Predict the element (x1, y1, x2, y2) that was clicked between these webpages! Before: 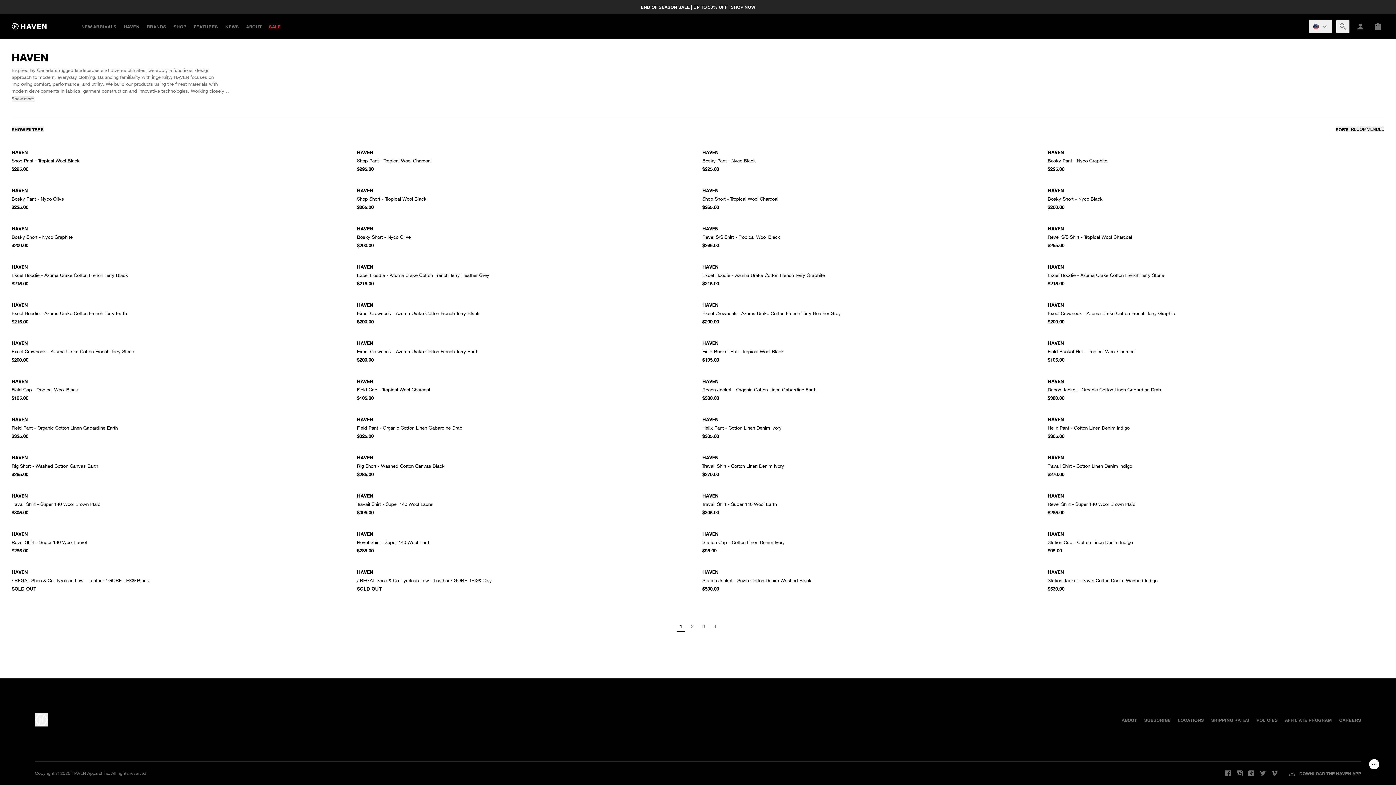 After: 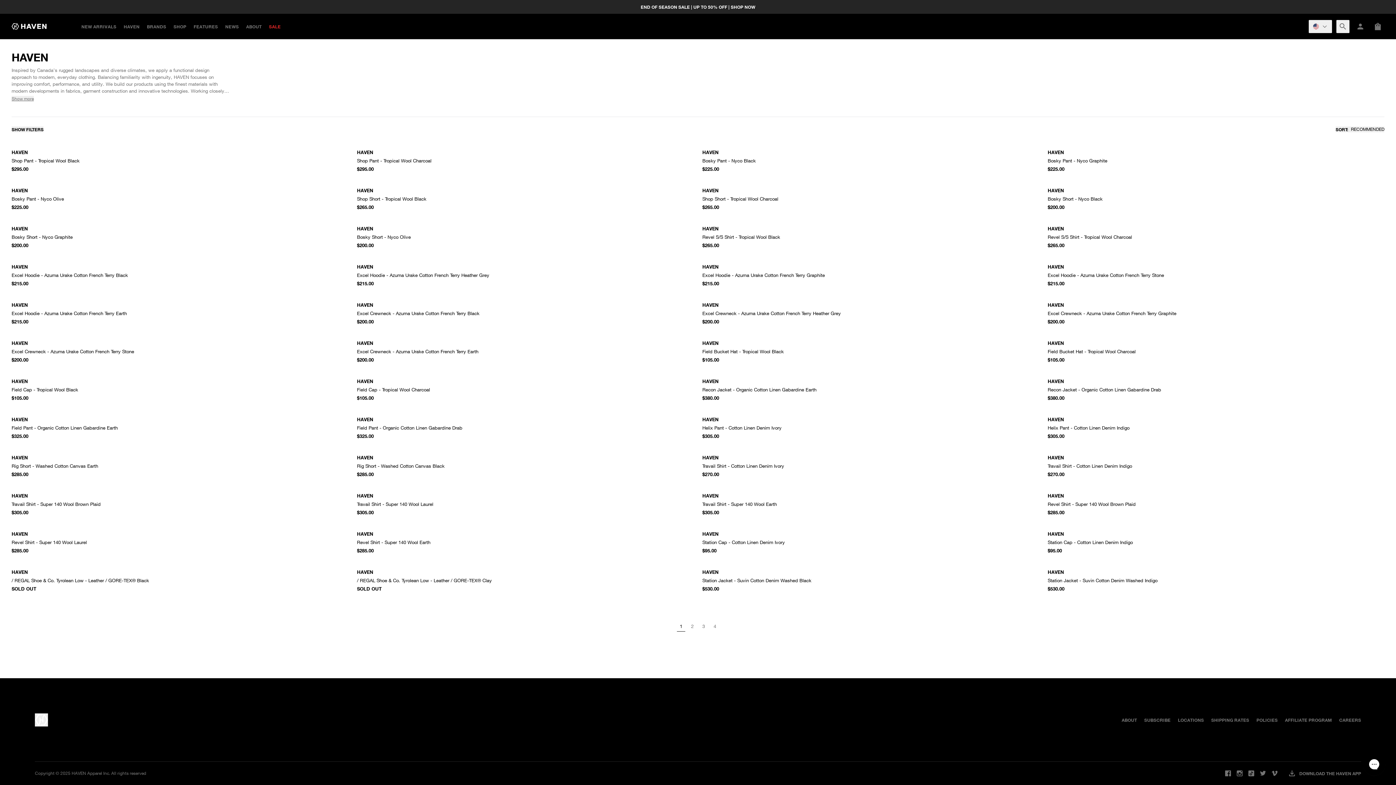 Action: bbox: (173, 23, 186, 29) label: SHOP